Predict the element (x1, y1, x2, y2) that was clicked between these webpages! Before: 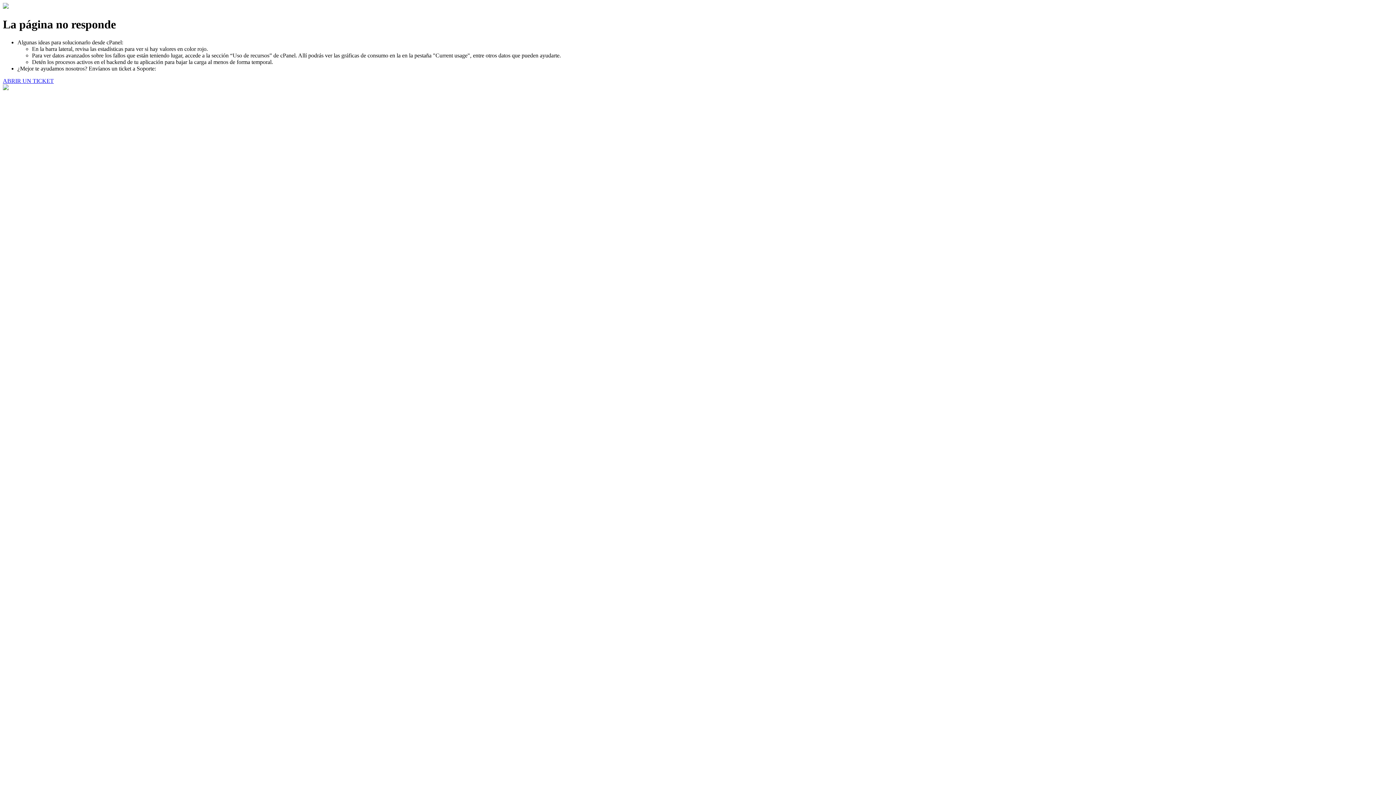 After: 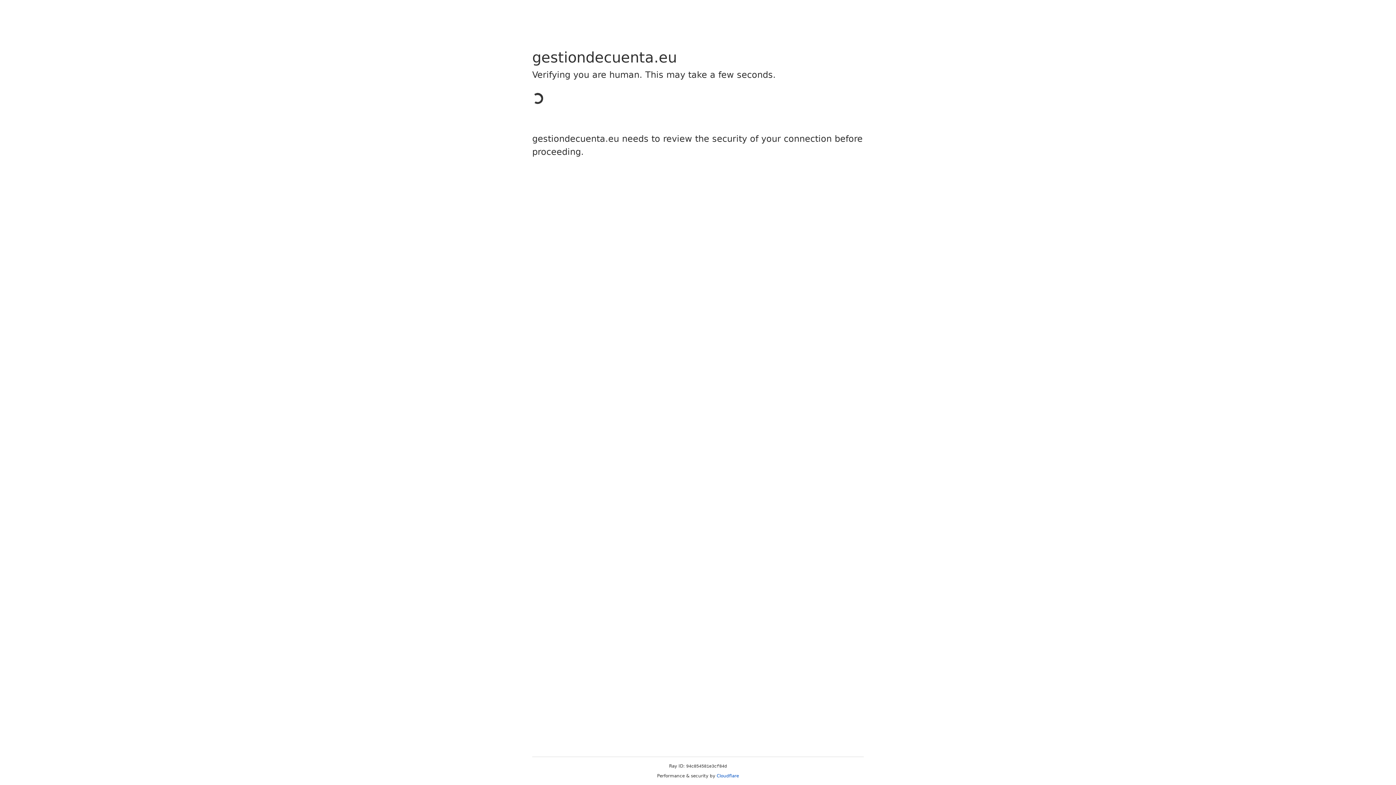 Action: bbox: (2, 77, 53, 83) label: ABRIR UN TICKET